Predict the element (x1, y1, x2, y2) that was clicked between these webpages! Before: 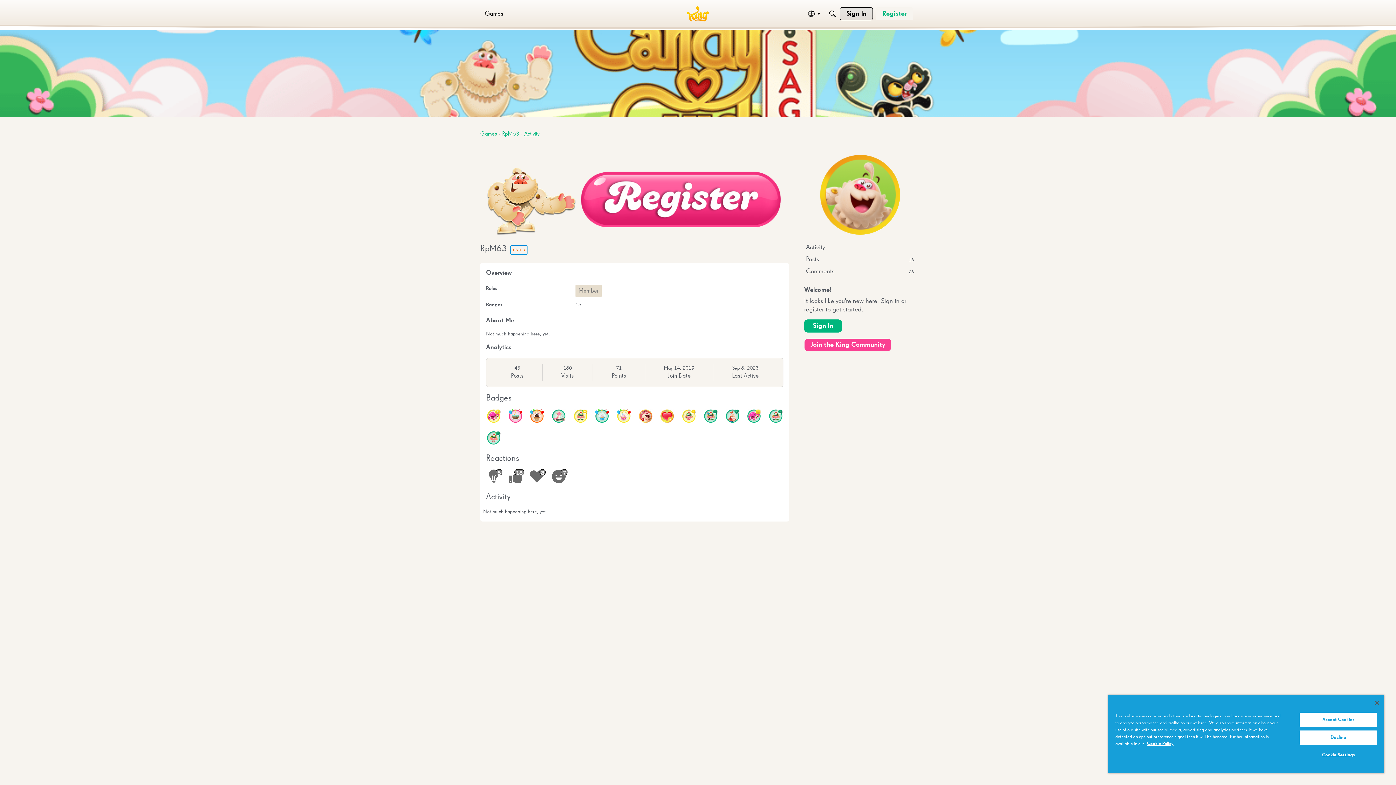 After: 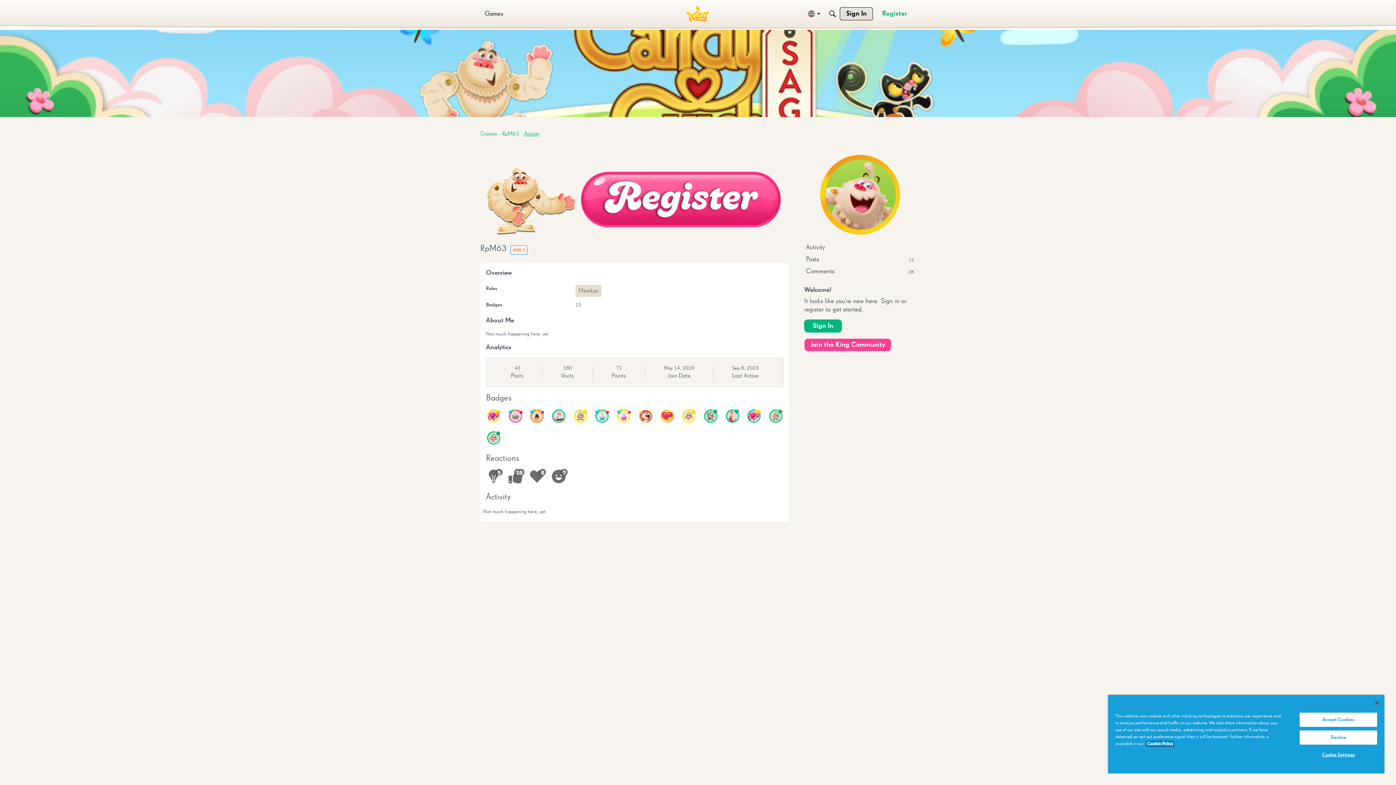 Action: label: More information about your privacy, opens in a new tab bbox: (1147, 741, 1173, 746)